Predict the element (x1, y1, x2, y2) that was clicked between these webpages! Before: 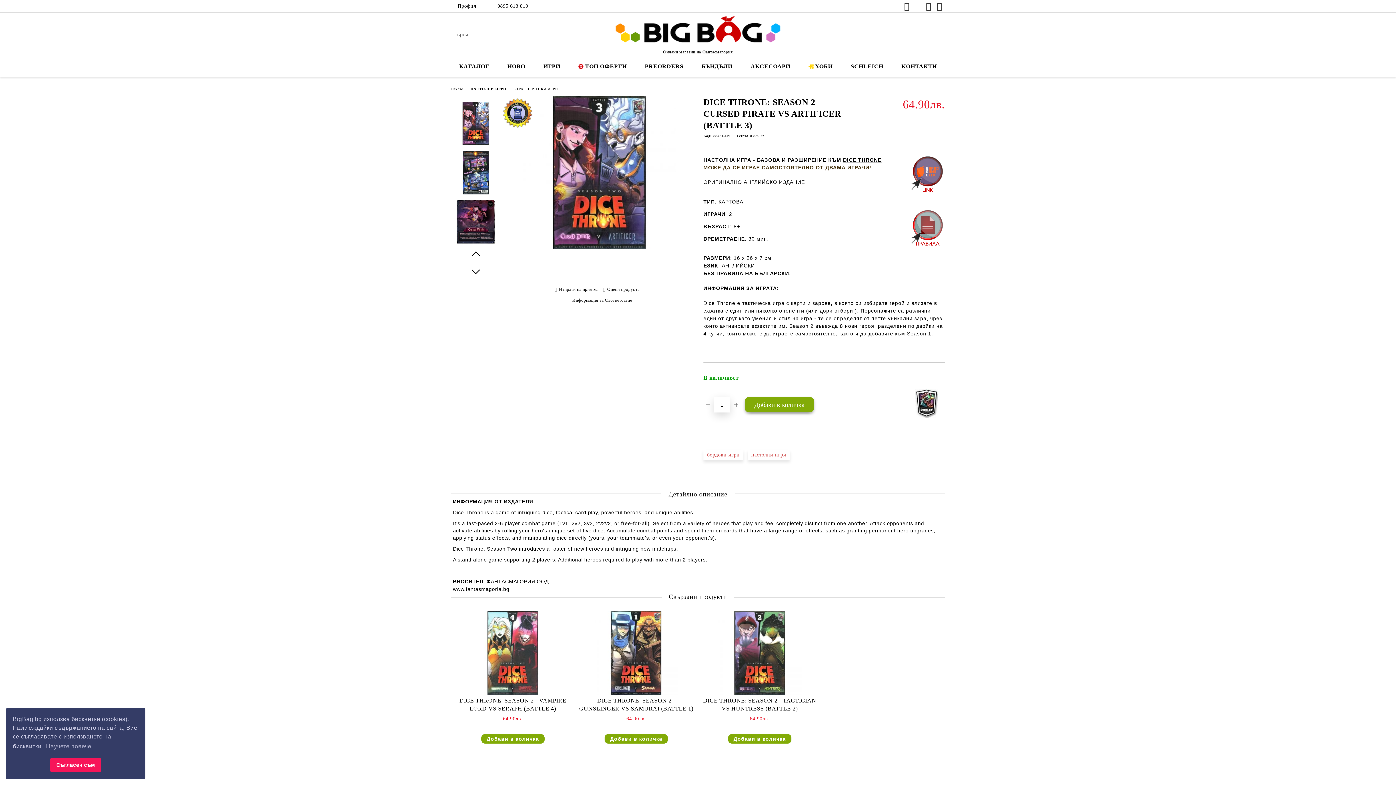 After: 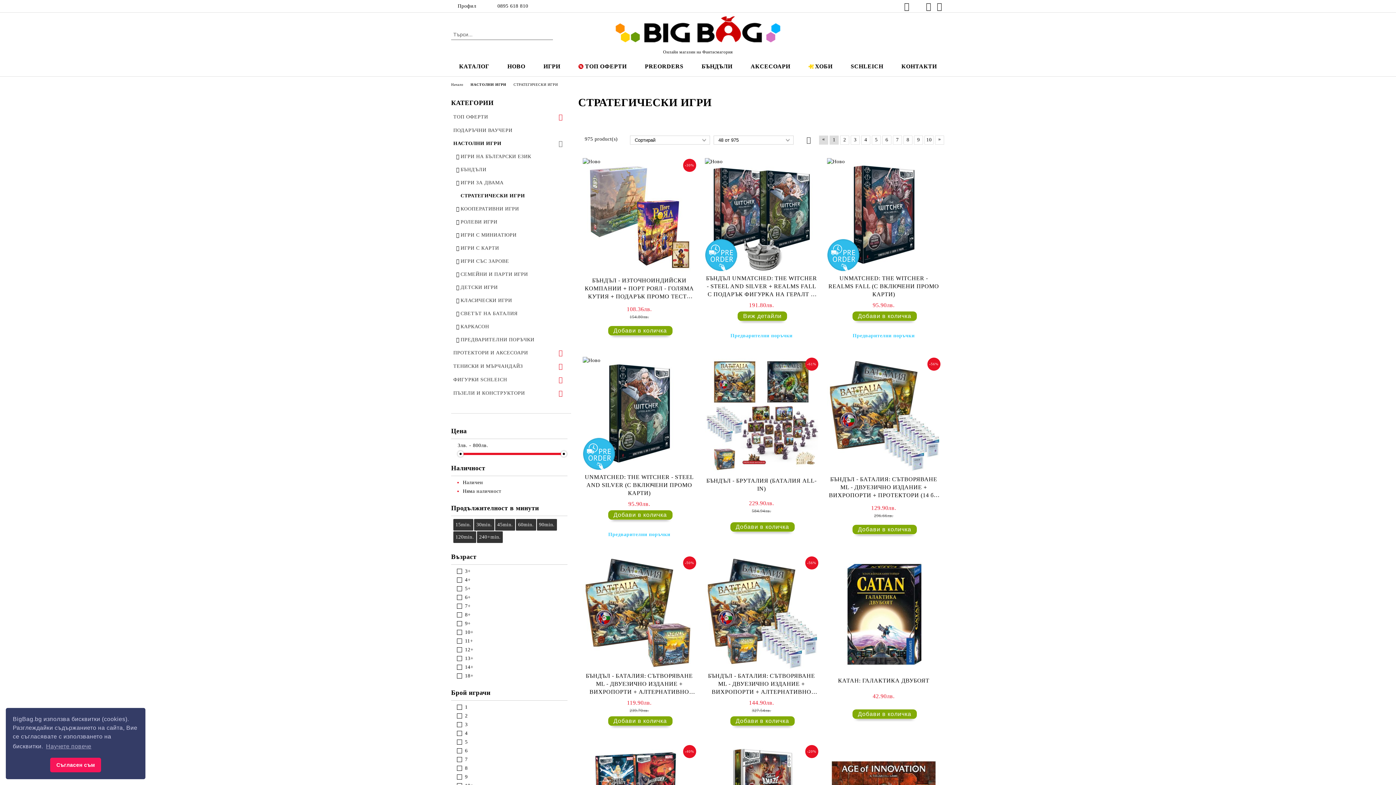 Action: bbox: (513, 86, 558, 90) label: СТРАТЕГИЧЕСКИ ИГРИ